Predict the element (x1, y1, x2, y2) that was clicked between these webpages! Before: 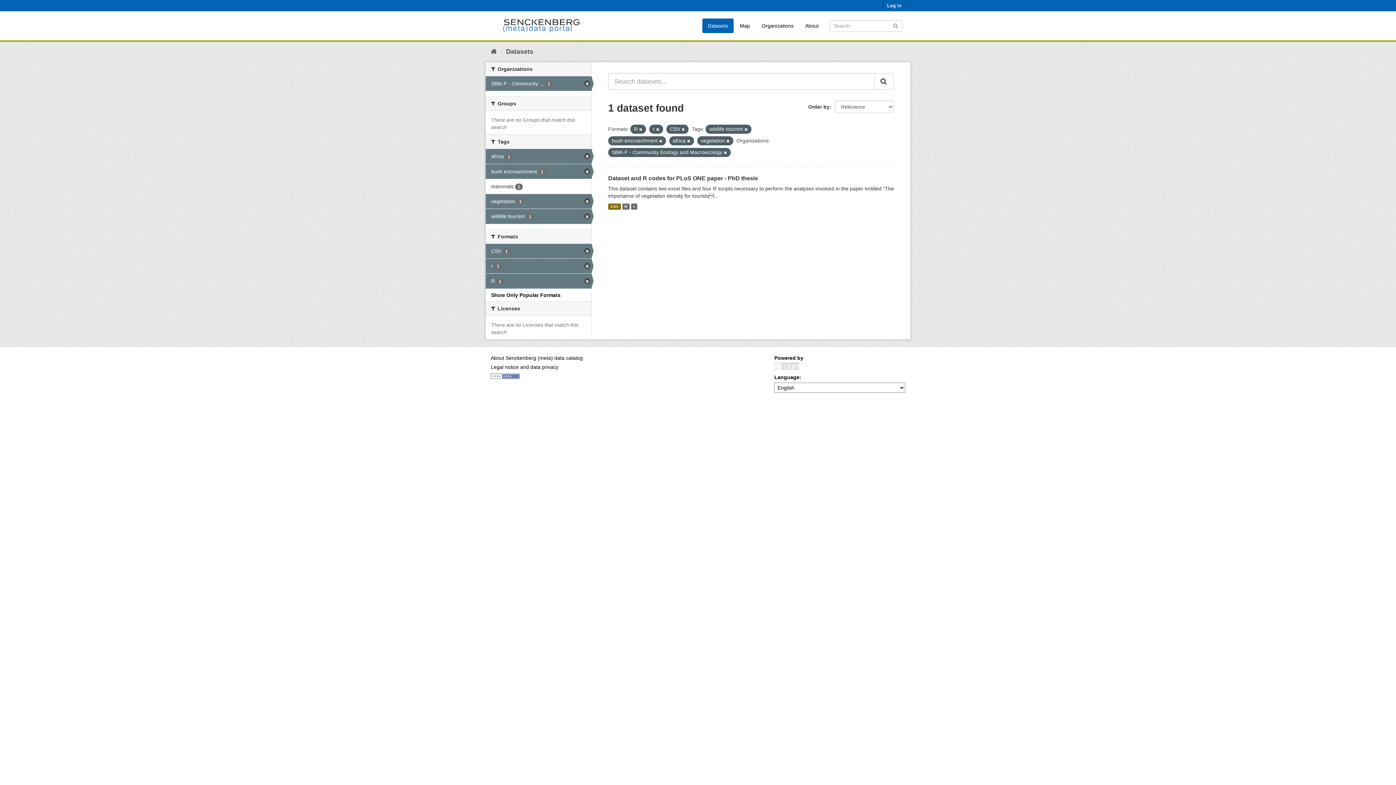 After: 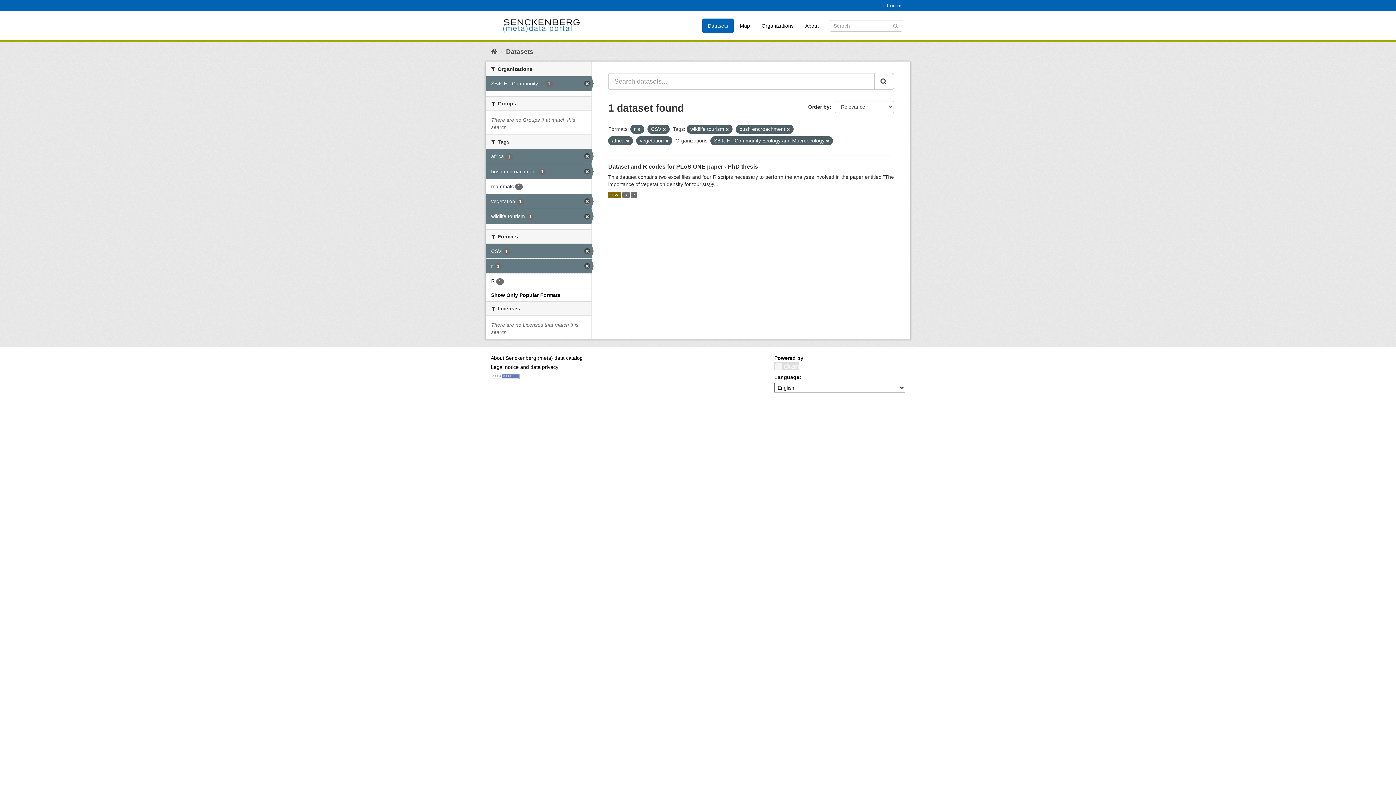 Action: bbox: (485, 273, 591, 288) label: R 1